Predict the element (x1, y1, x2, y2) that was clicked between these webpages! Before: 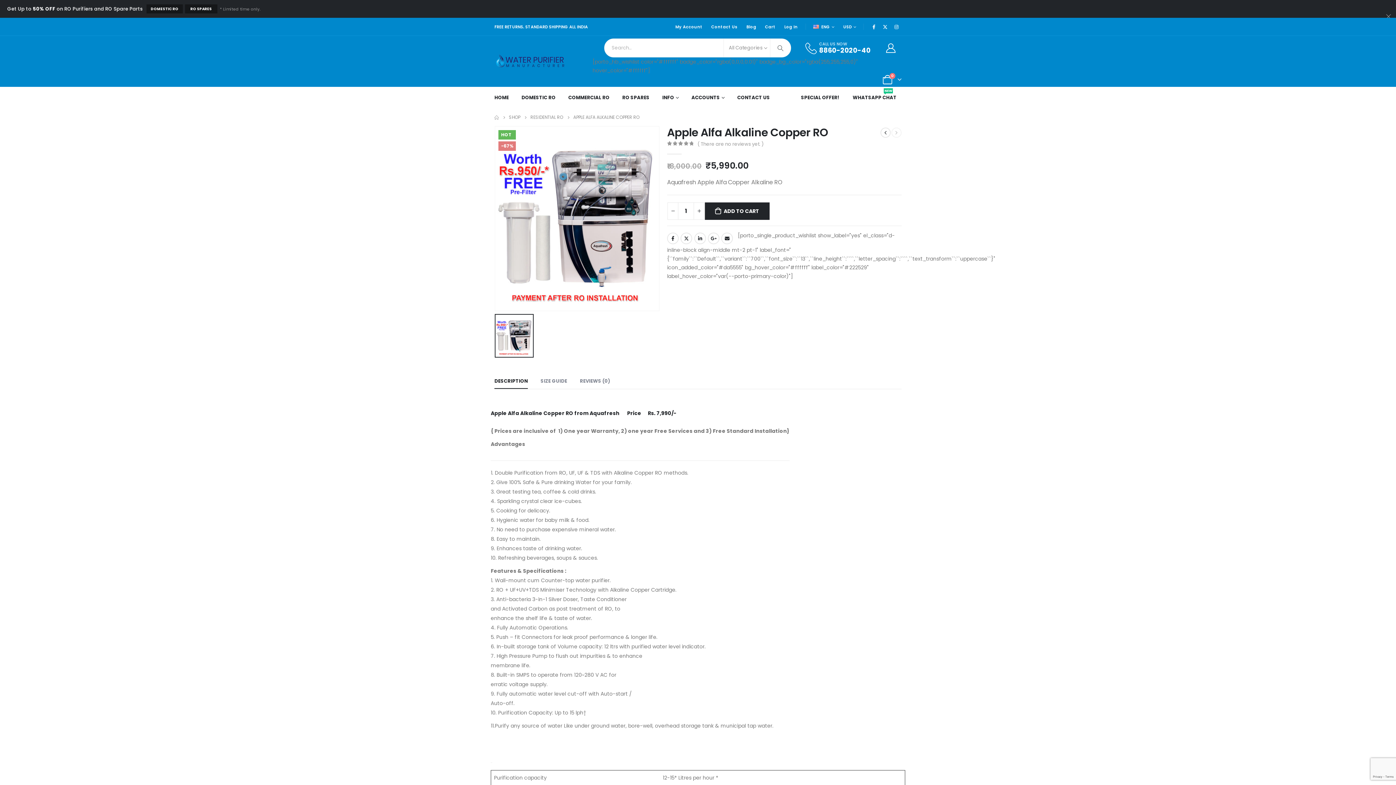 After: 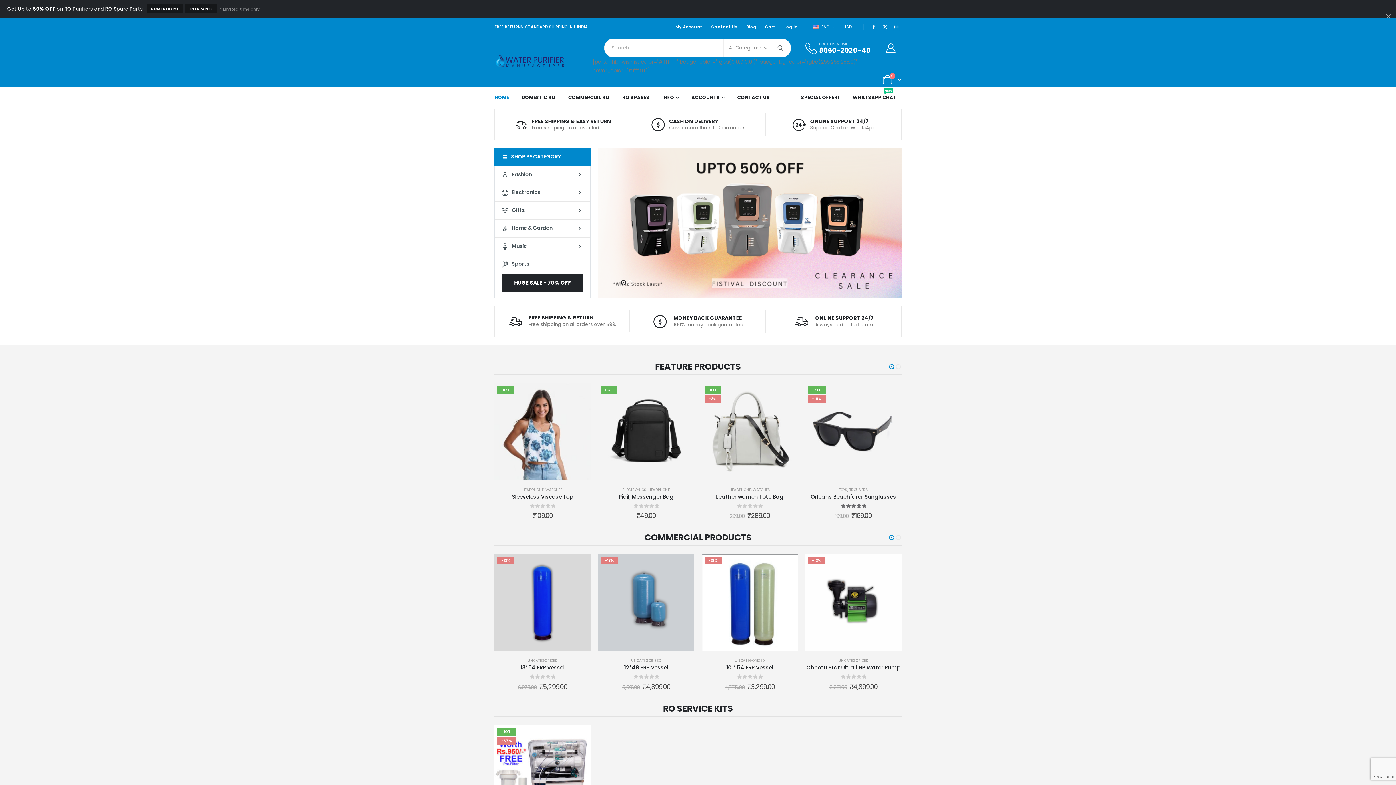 Action: bbox: (494, 86, 521, 108) label: HOME